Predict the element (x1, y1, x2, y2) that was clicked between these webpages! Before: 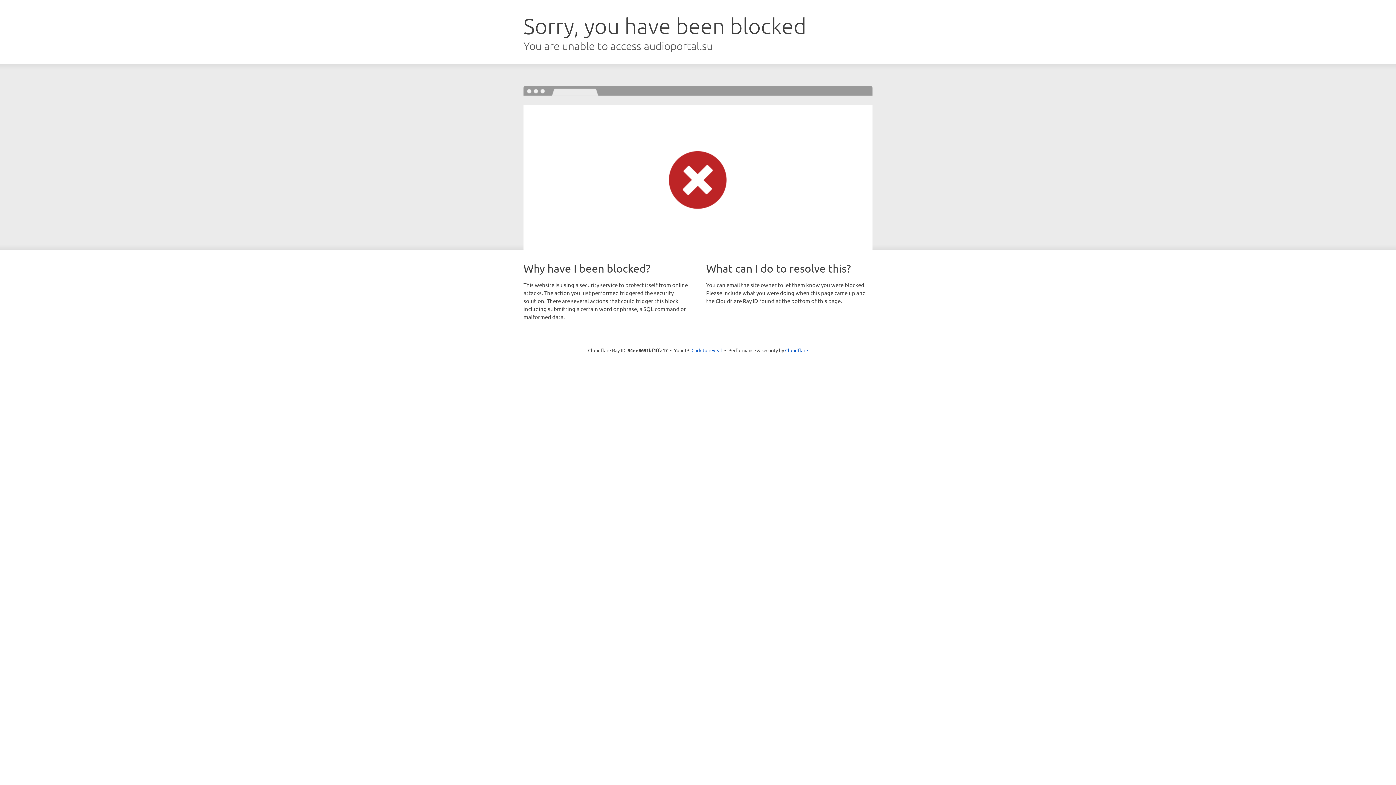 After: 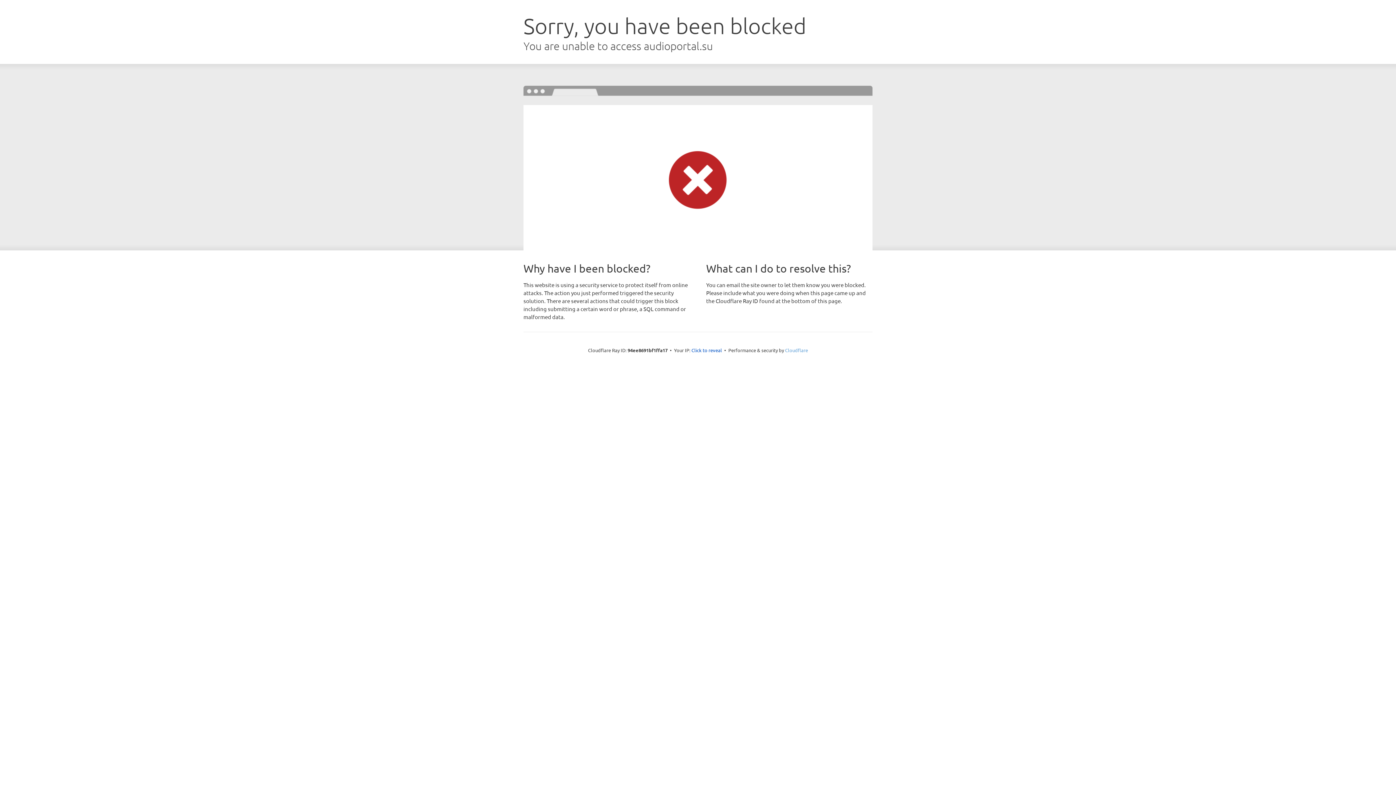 Action: bbox: (785, 347, 808, 353) label: Cloudflare